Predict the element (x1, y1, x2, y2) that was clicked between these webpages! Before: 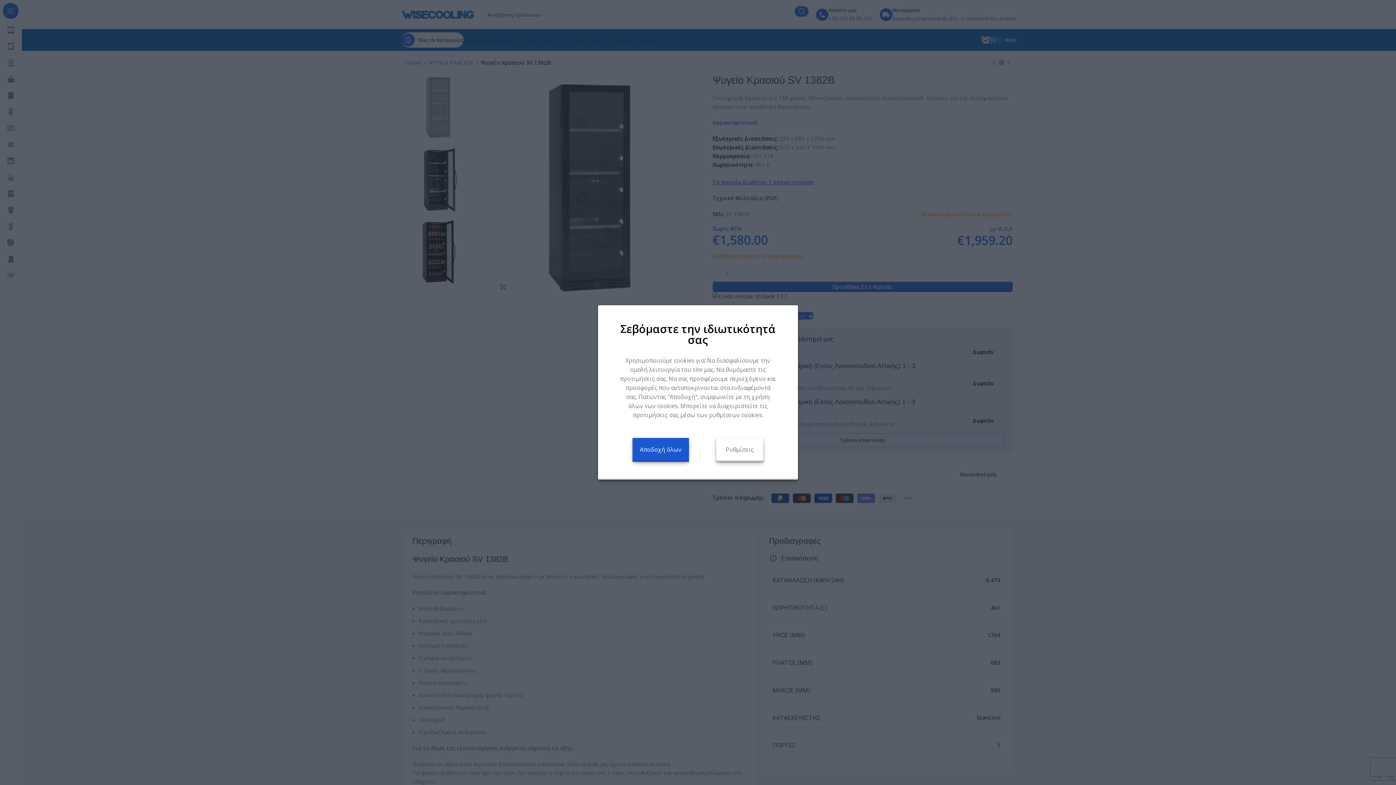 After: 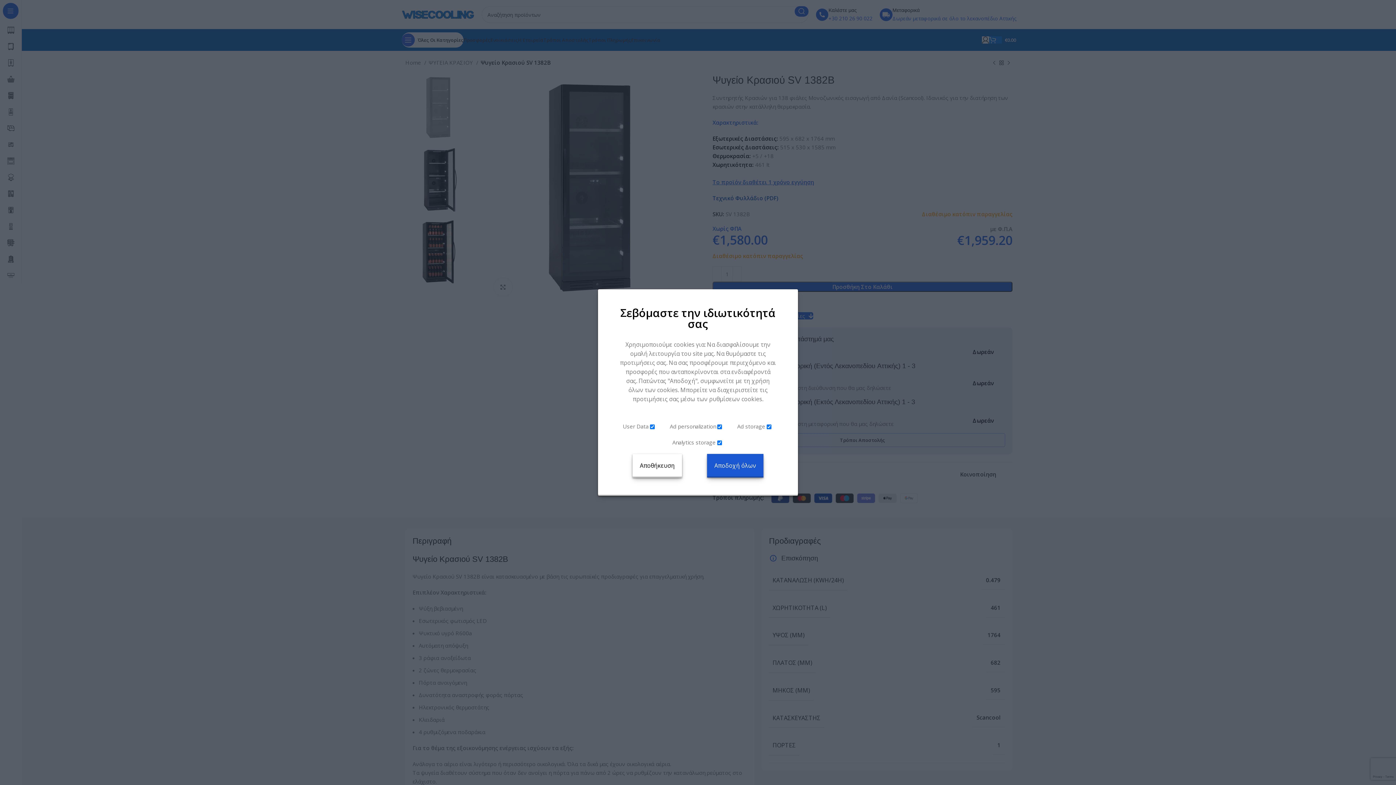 Action: label: Ρυθμίσεις bbox: (716, 438, 763, 461)